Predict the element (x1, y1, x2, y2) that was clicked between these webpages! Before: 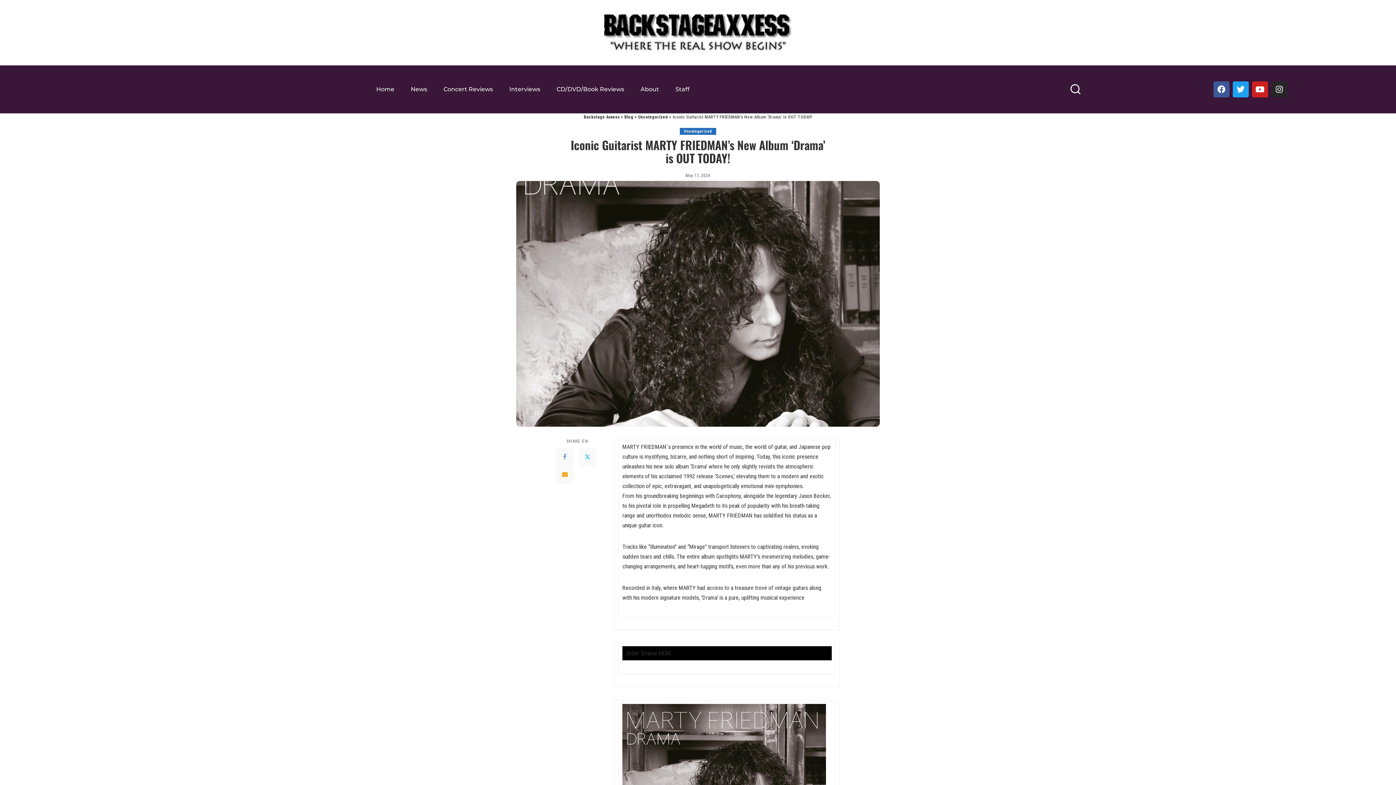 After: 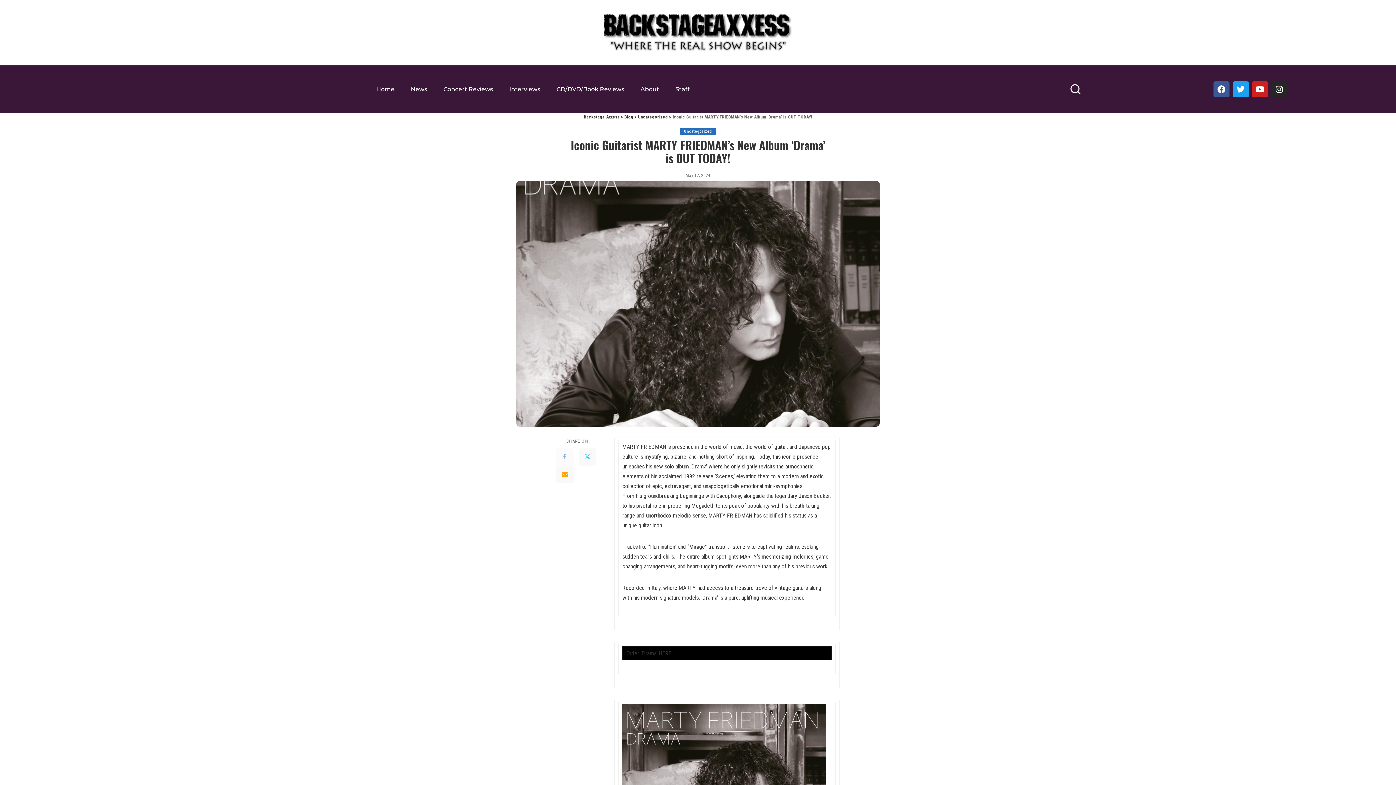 Action: bbox: (556, 448, 573, 466) label: Facebook